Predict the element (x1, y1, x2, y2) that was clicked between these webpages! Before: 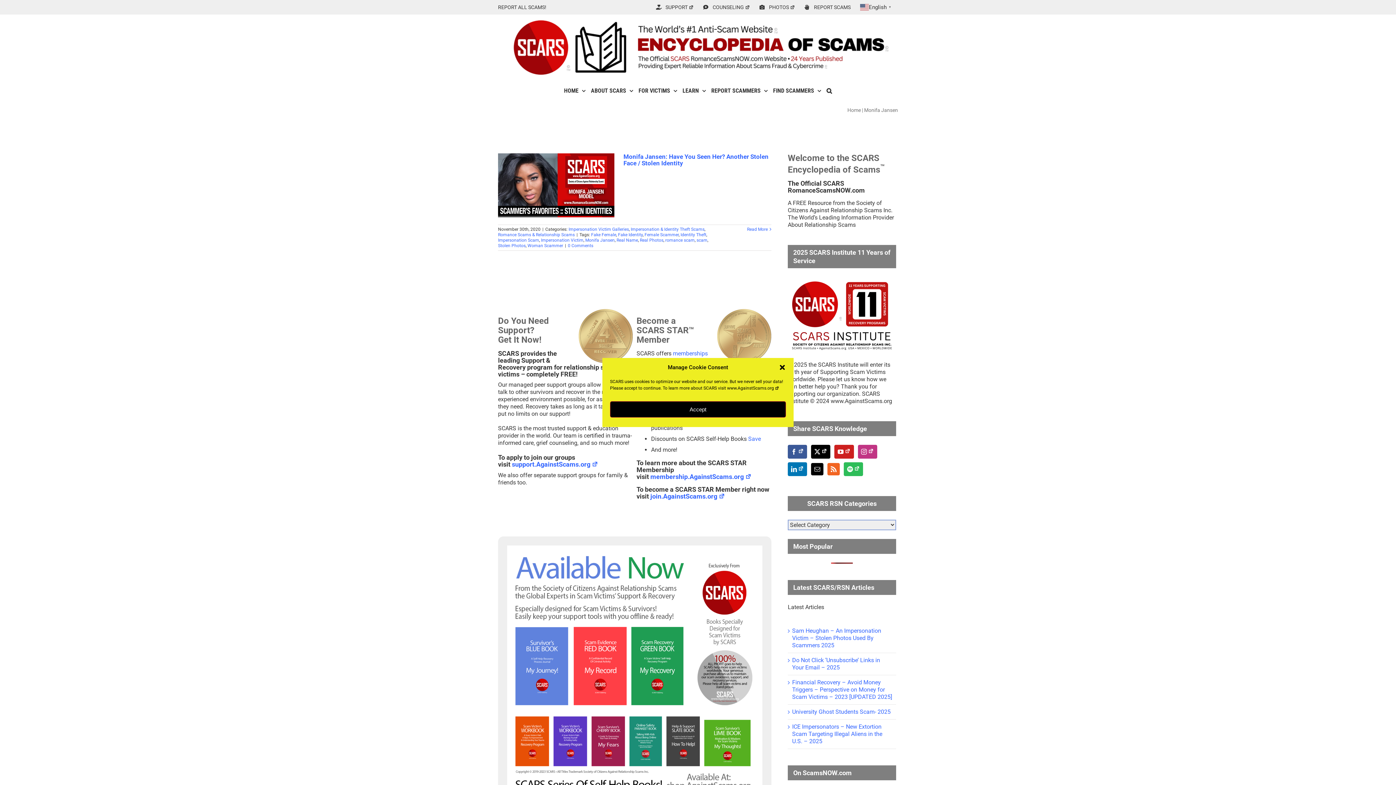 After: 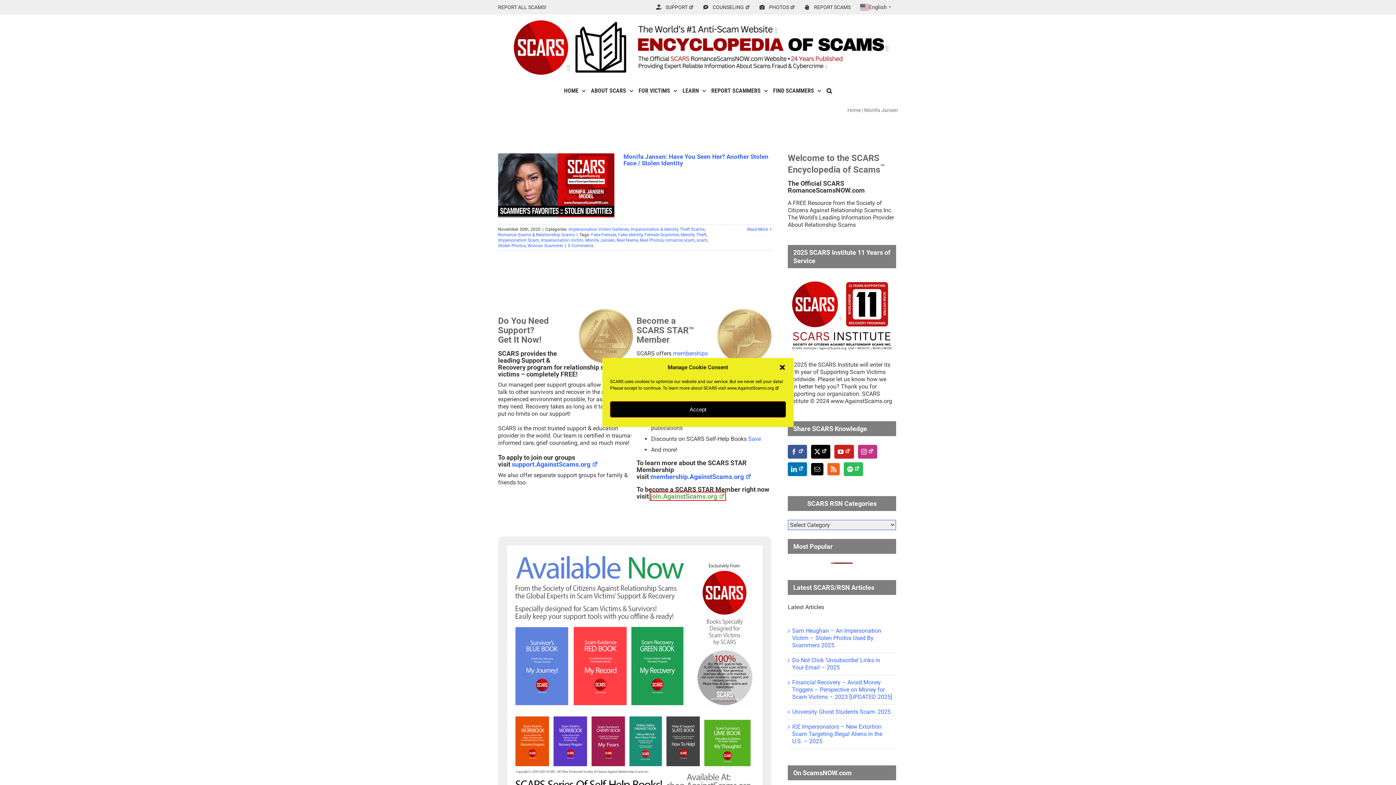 Action: label: join.AgainstScams.org bbox: (650, 492, 725, 500)